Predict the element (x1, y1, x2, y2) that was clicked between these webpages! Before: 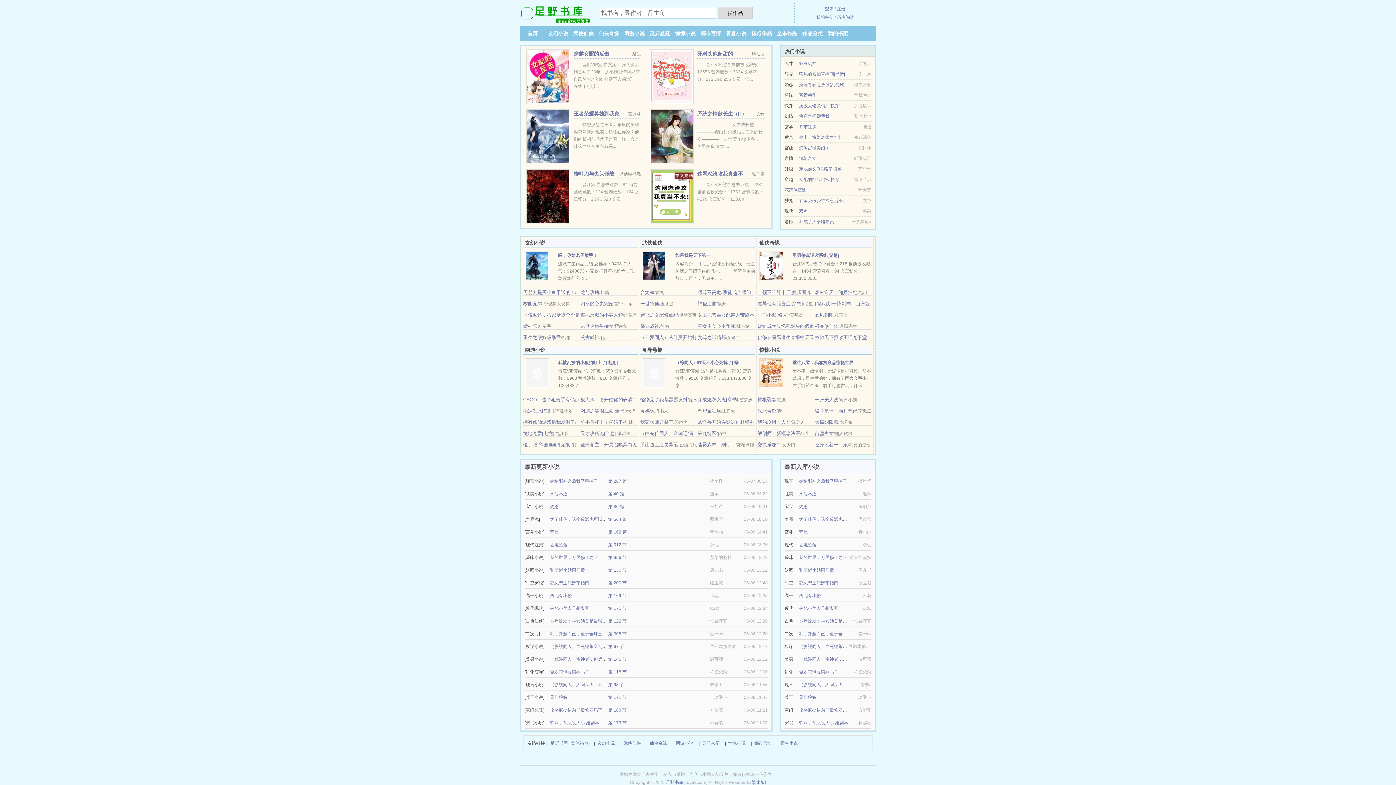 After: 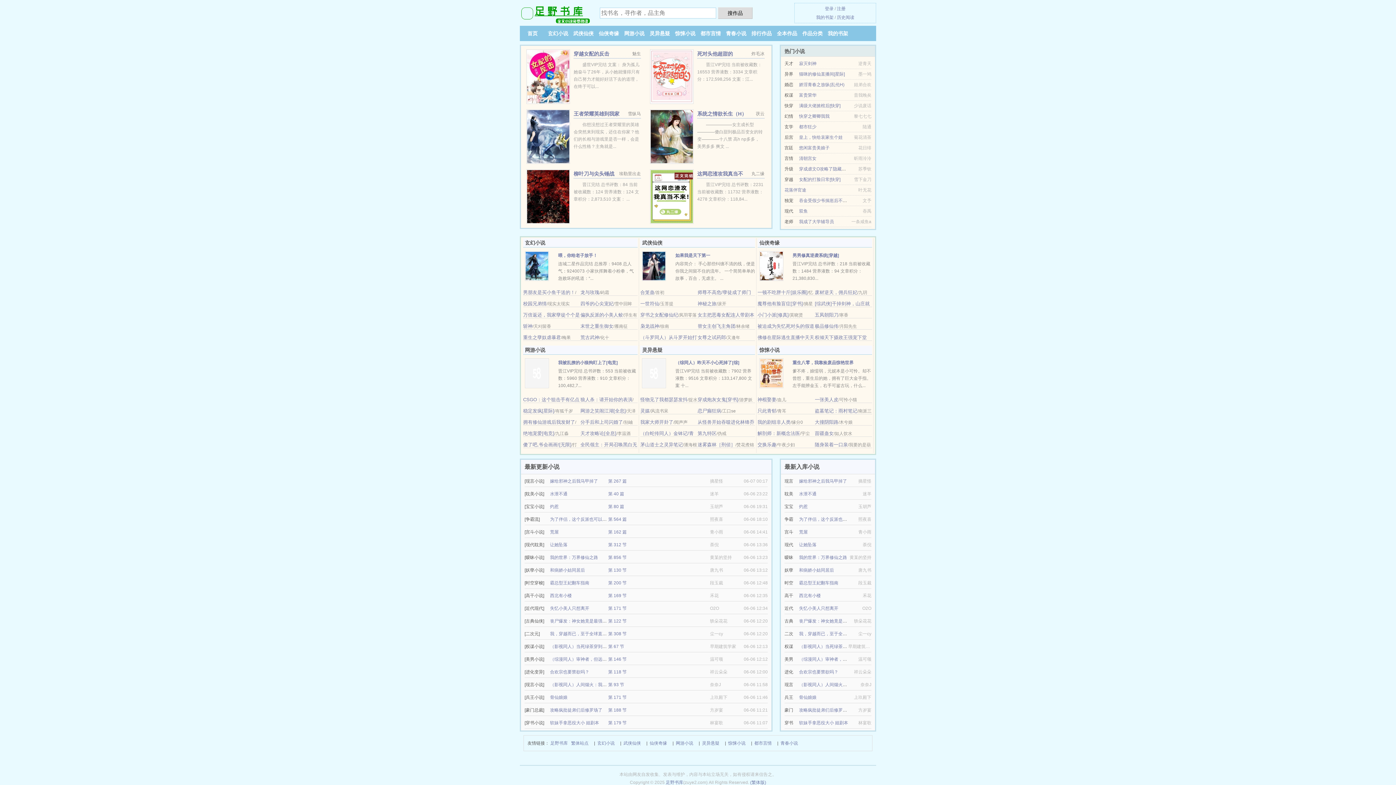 Action: label: 为了伴侣，这个反派也可以不当 bbox: (799, 517, 860, 522)